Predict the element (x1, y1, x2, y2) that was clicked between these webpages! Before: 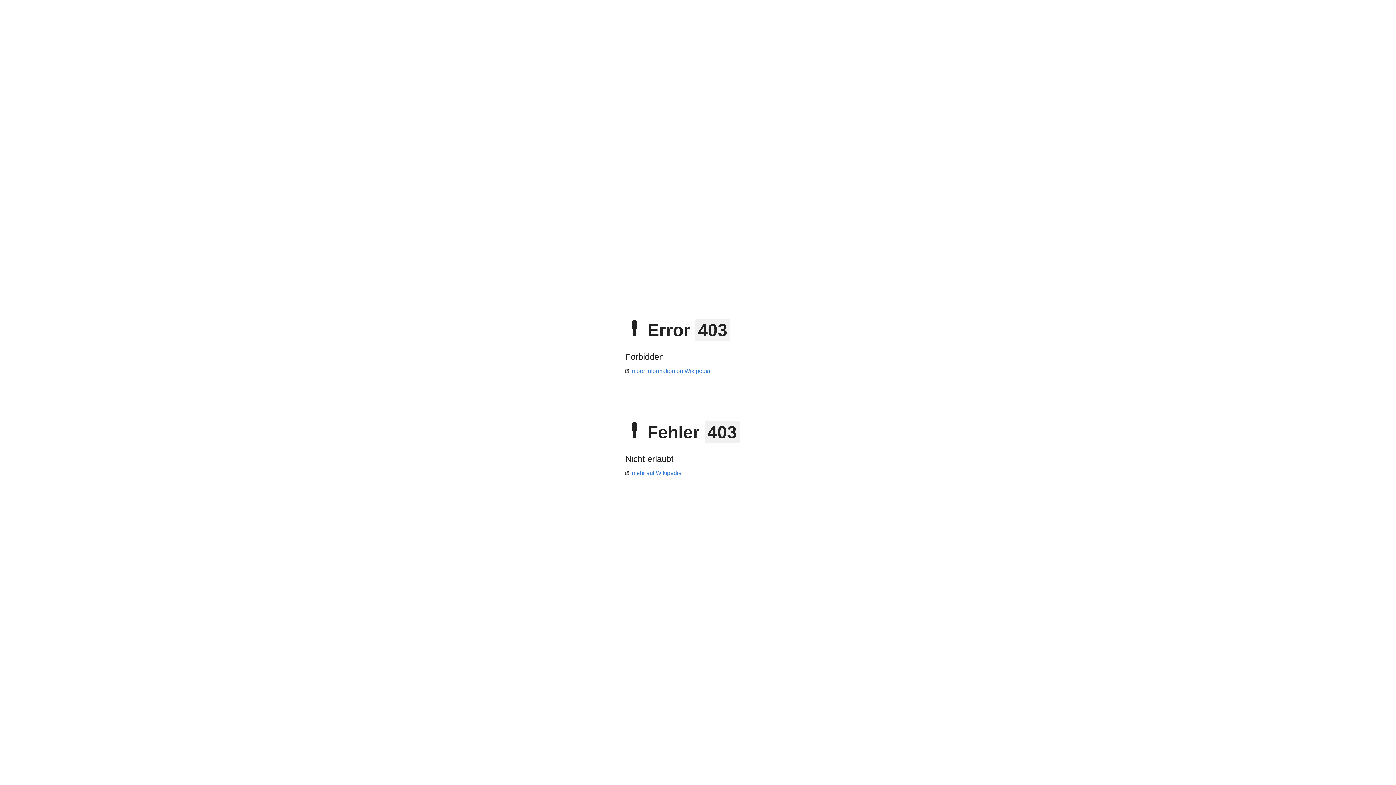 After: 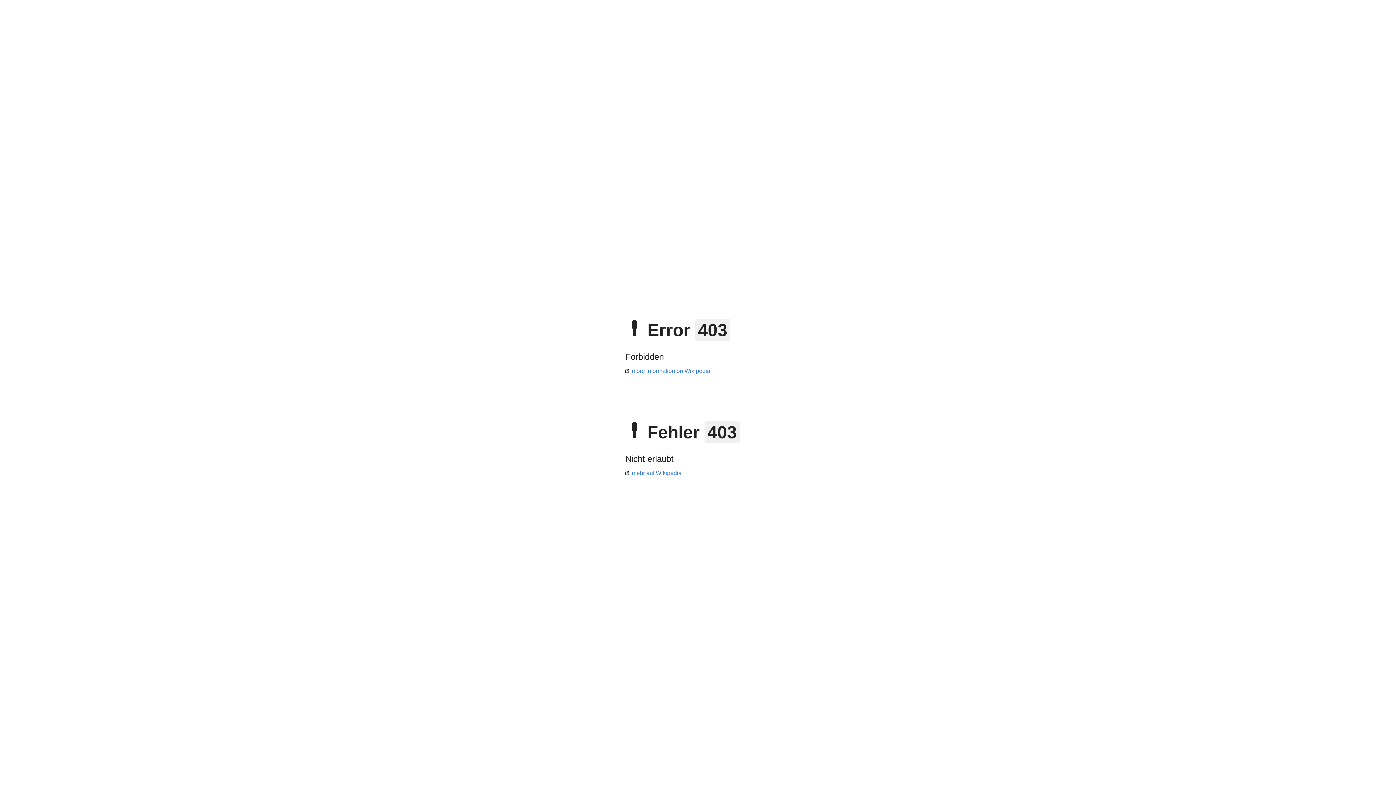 Action: bbox: (625, 470, 681, 476) label: mehr auf Wikipedia